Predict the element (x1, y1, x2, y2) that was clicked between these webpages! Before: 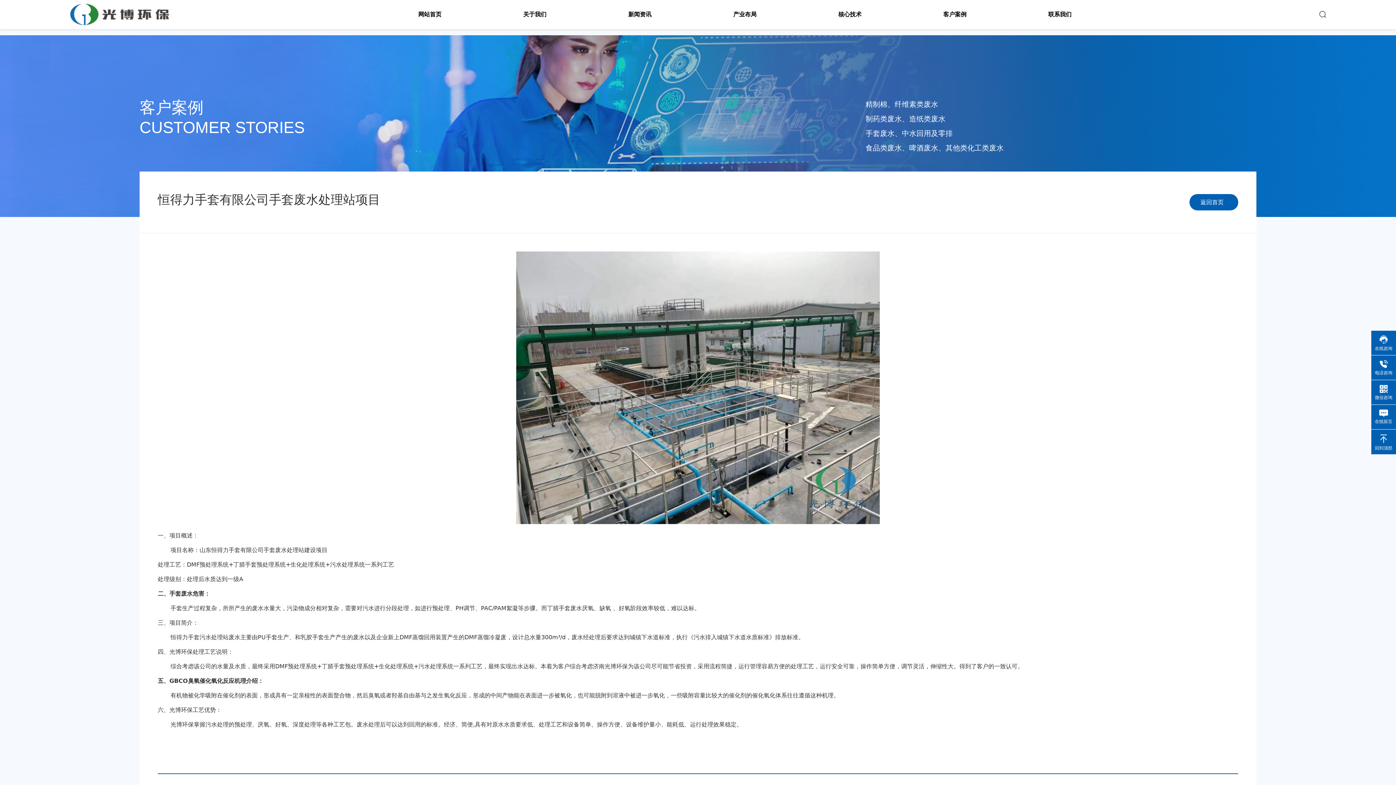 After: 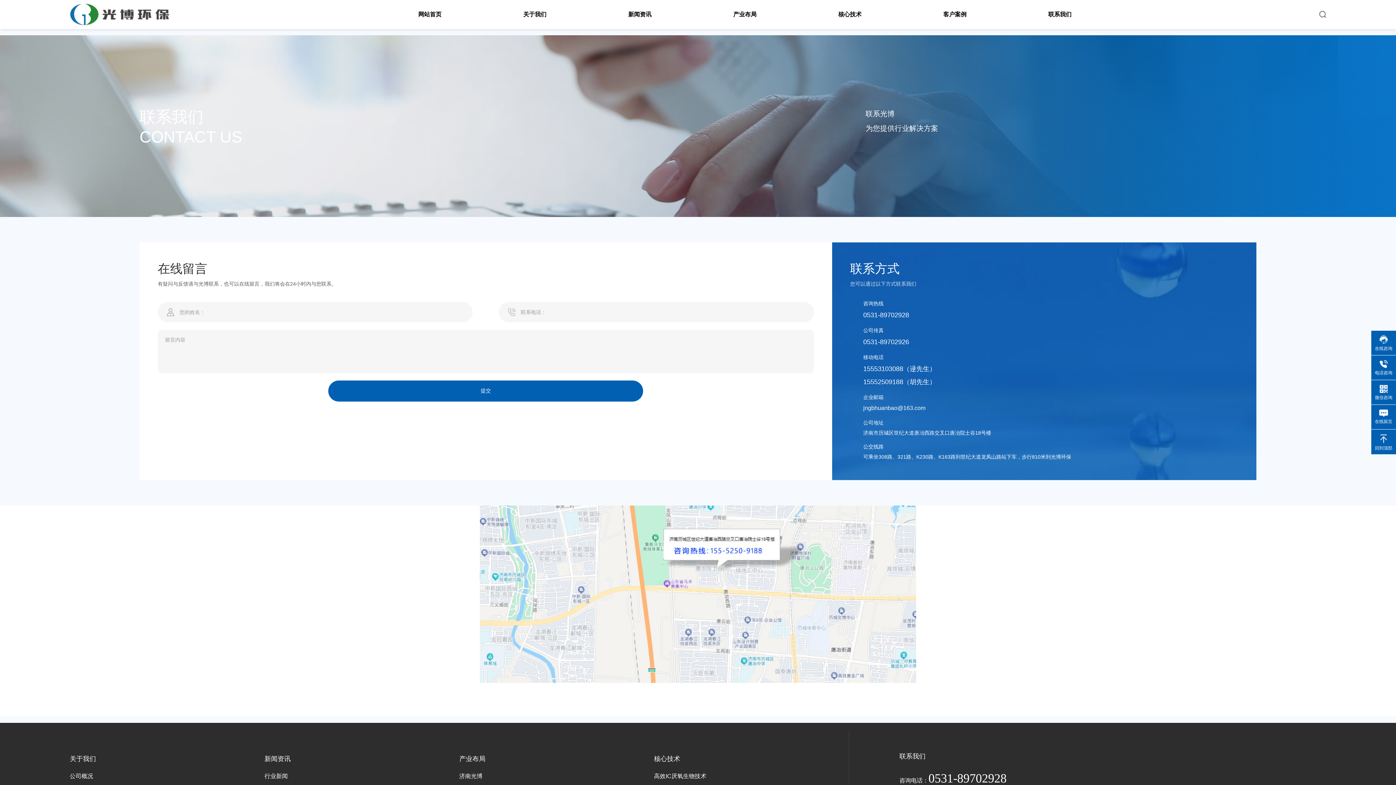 Action: label: 联系我们 bbox: (1048, 0, 1071, 28)